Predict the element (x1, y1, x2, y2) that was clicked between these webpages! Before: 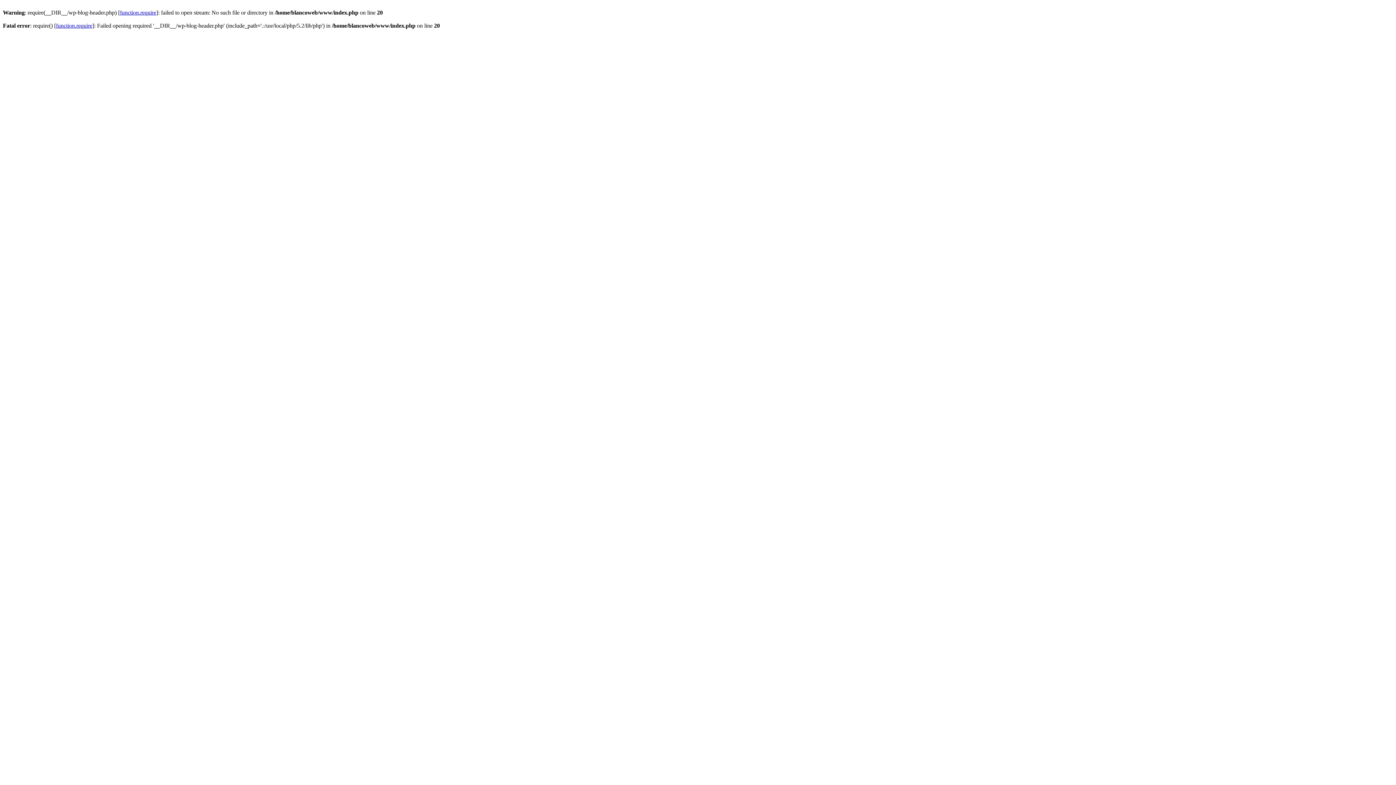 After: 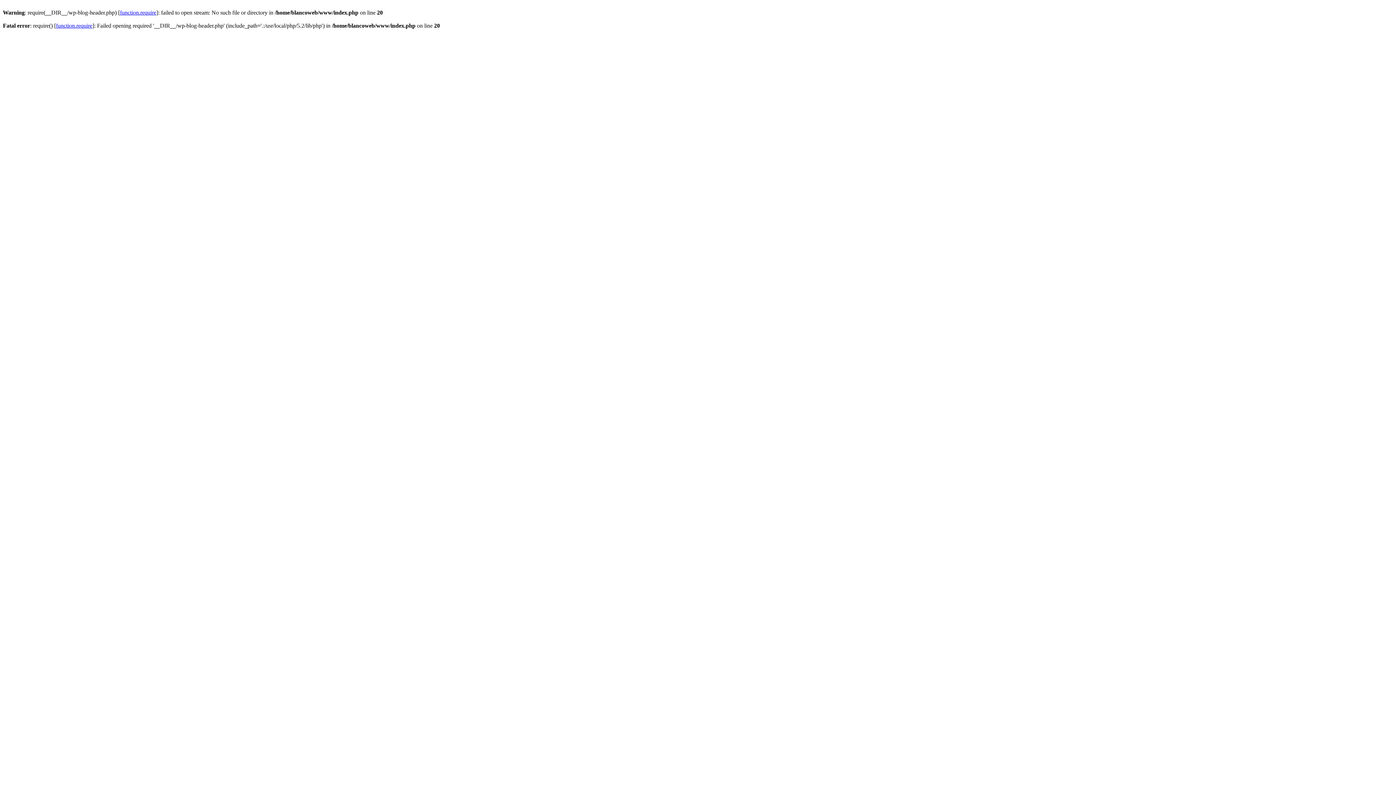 Action: bbox: (56, 22, 92, 28) label: function.require